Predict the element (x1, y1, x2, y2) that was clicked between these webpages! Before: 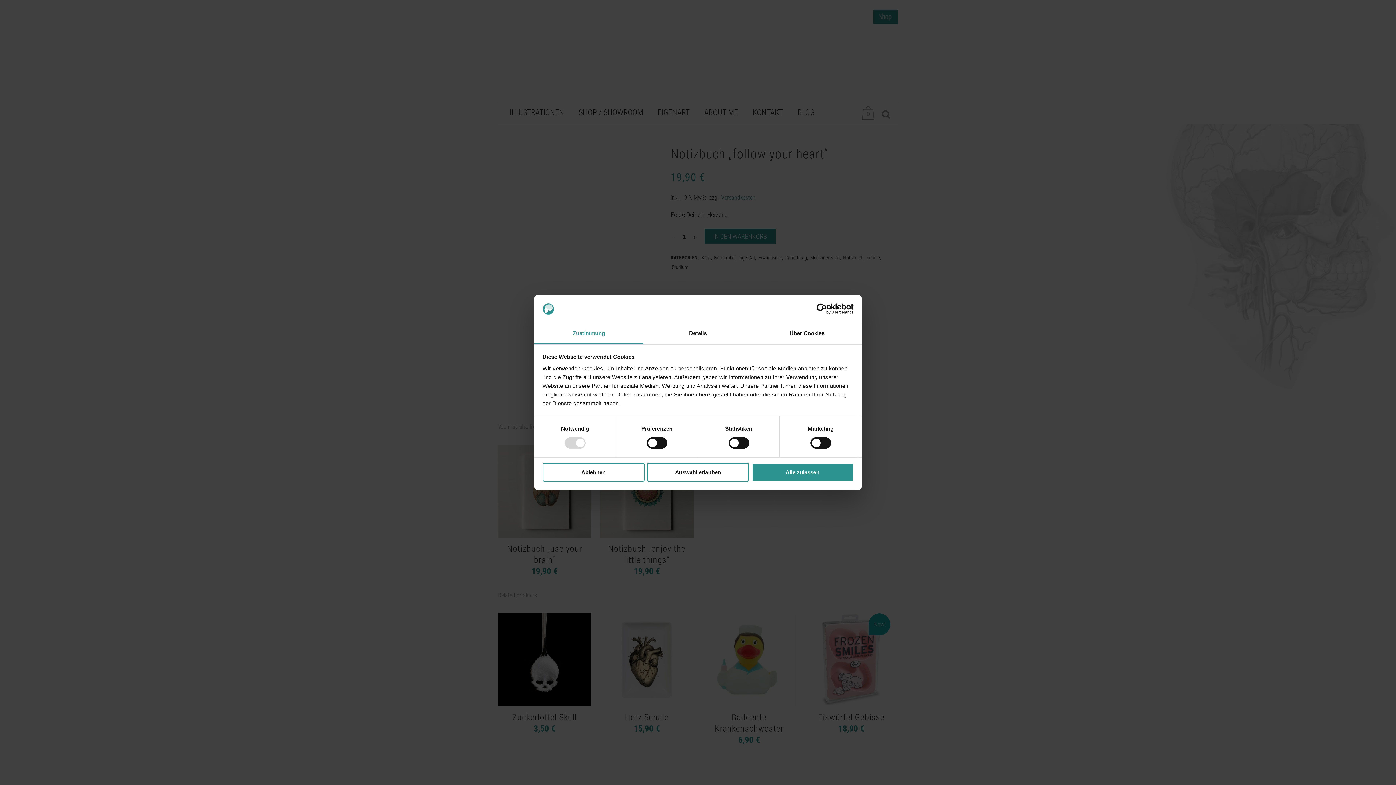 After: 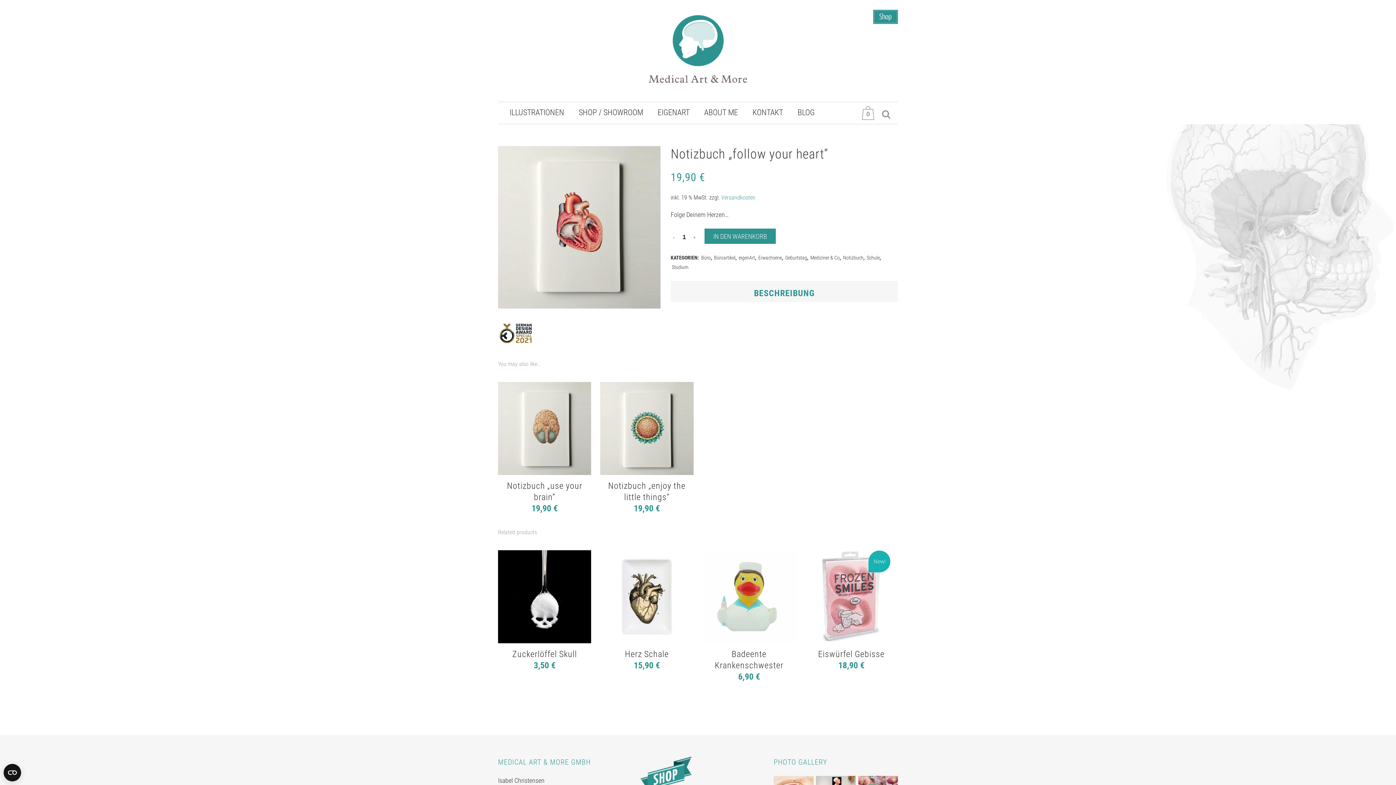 Action: label: Ablehnen bbox: (542, 463, 644, 481)